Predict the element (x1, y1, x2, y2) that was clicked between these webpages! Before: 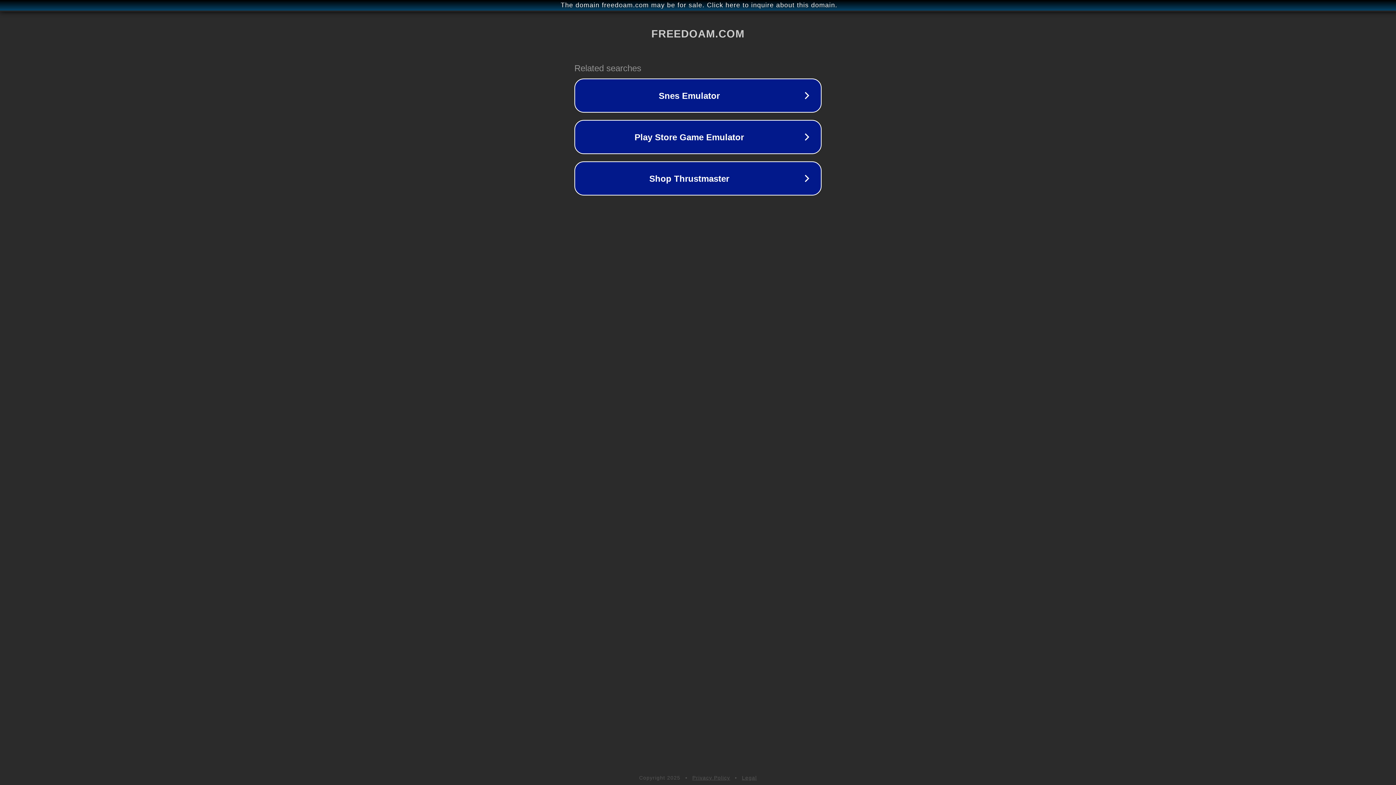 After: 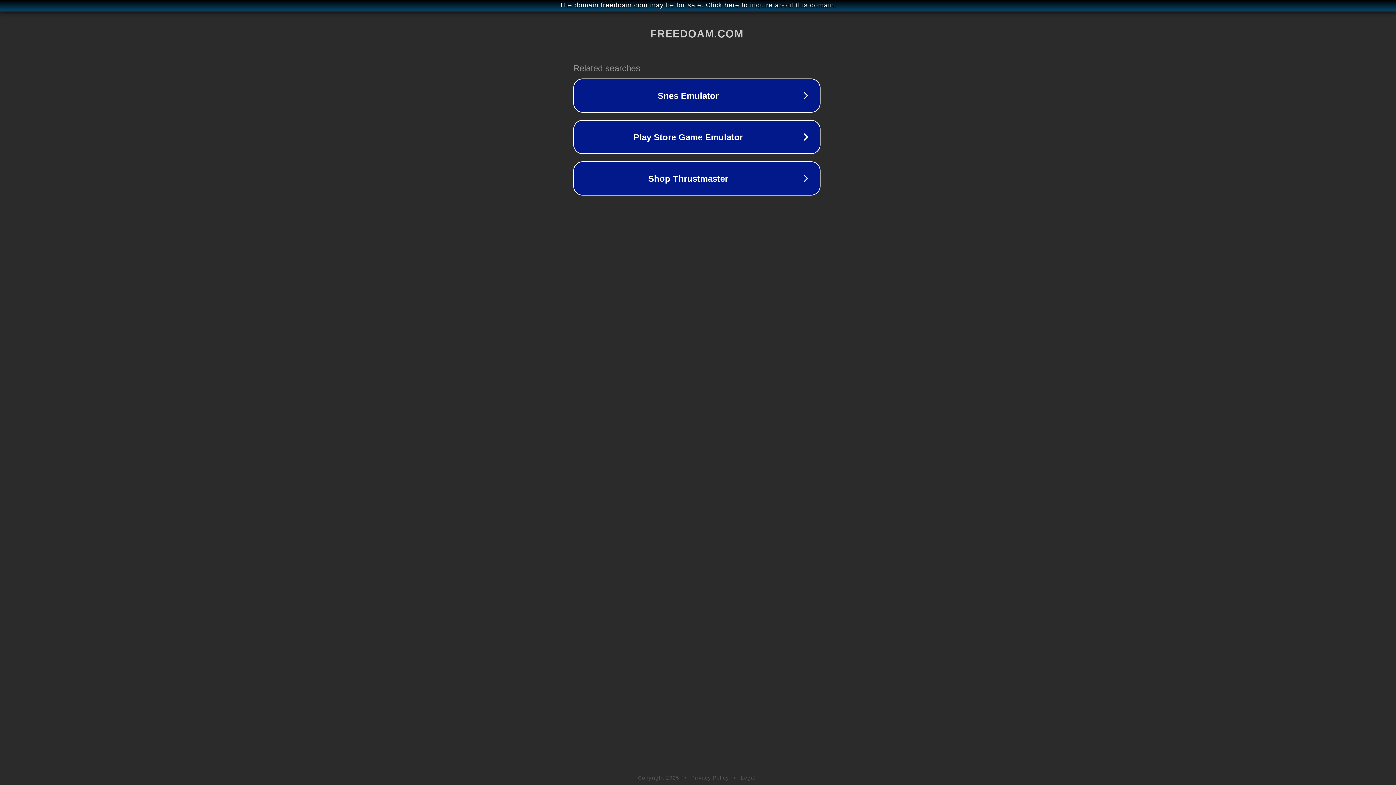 Action: bbox: (1, 1, 1397, 9) label: The domain freedoam.com may be for sale. Click here to inquire about this domain.